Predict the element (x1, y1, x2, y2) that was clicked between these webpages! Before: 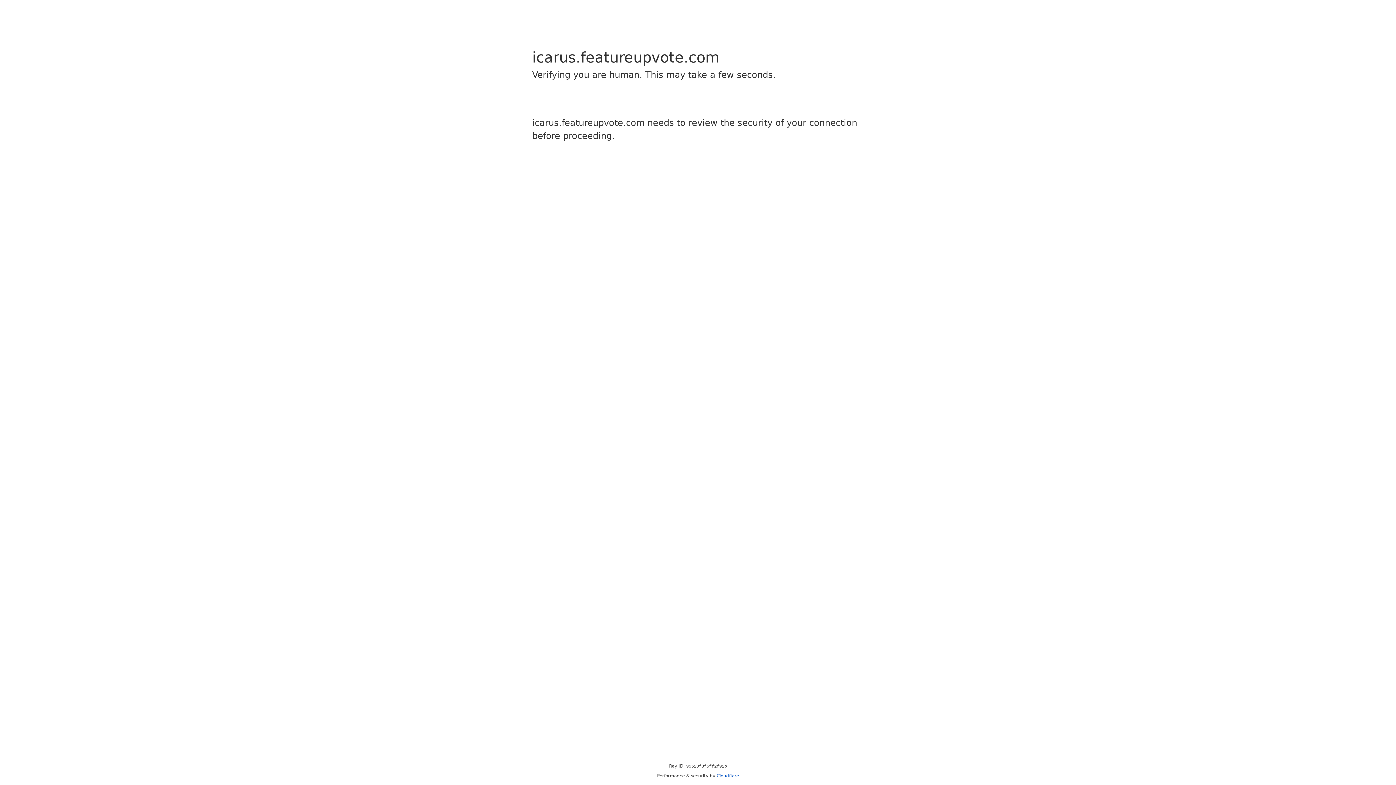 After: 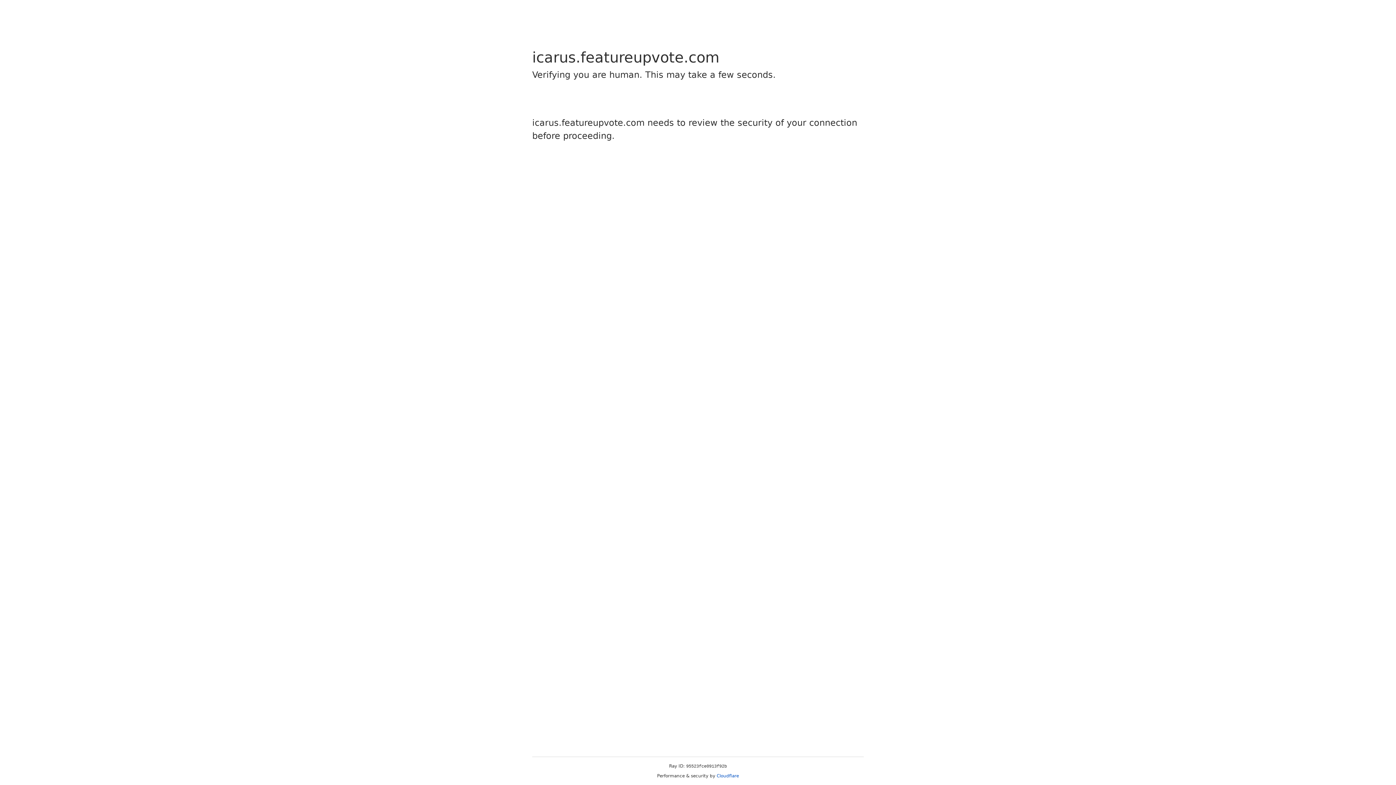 Action: bbox: (716, 773, 739, 778) label: Cloudflare